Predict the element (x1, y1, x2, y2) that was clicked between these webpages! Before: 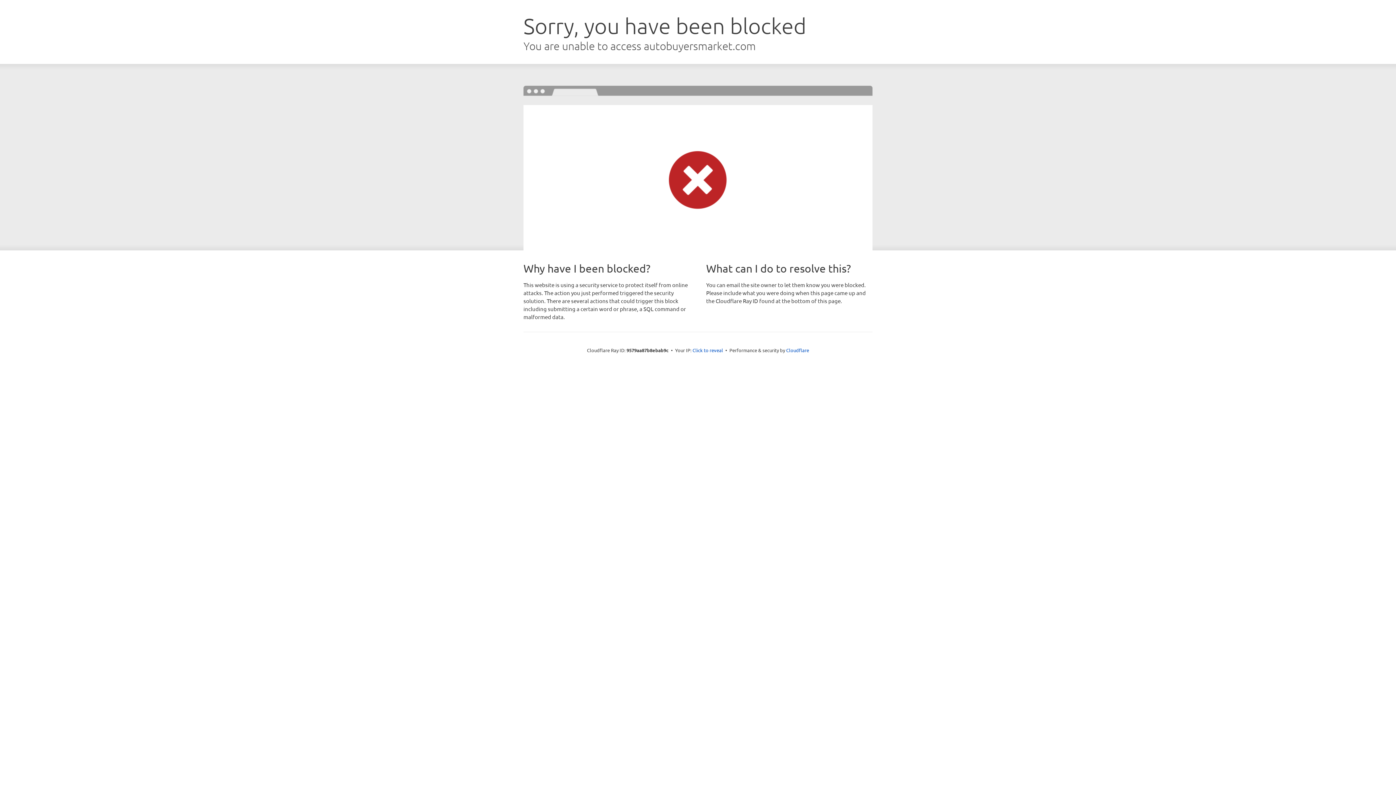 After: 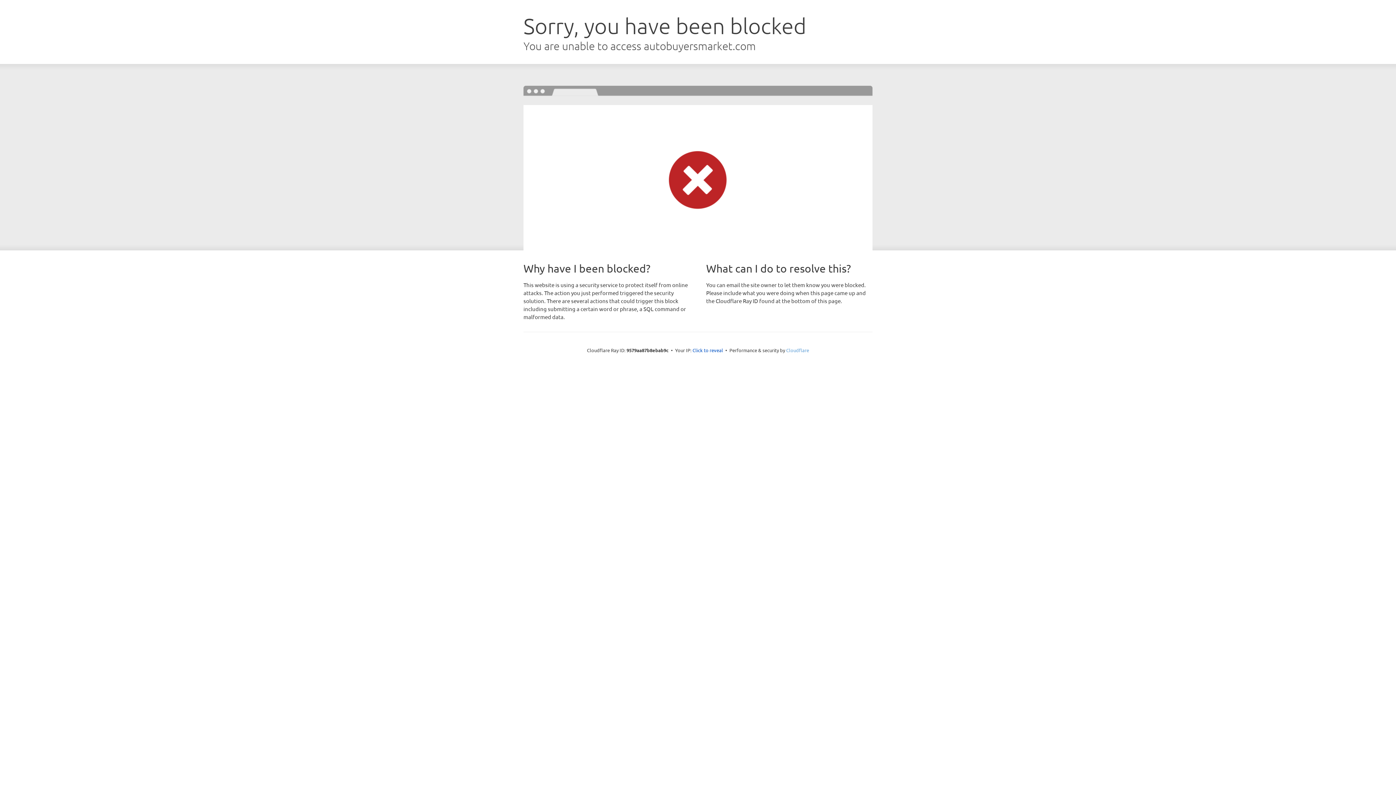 Action: bbox: (786, 347, 809, 353) label: Cloudflare